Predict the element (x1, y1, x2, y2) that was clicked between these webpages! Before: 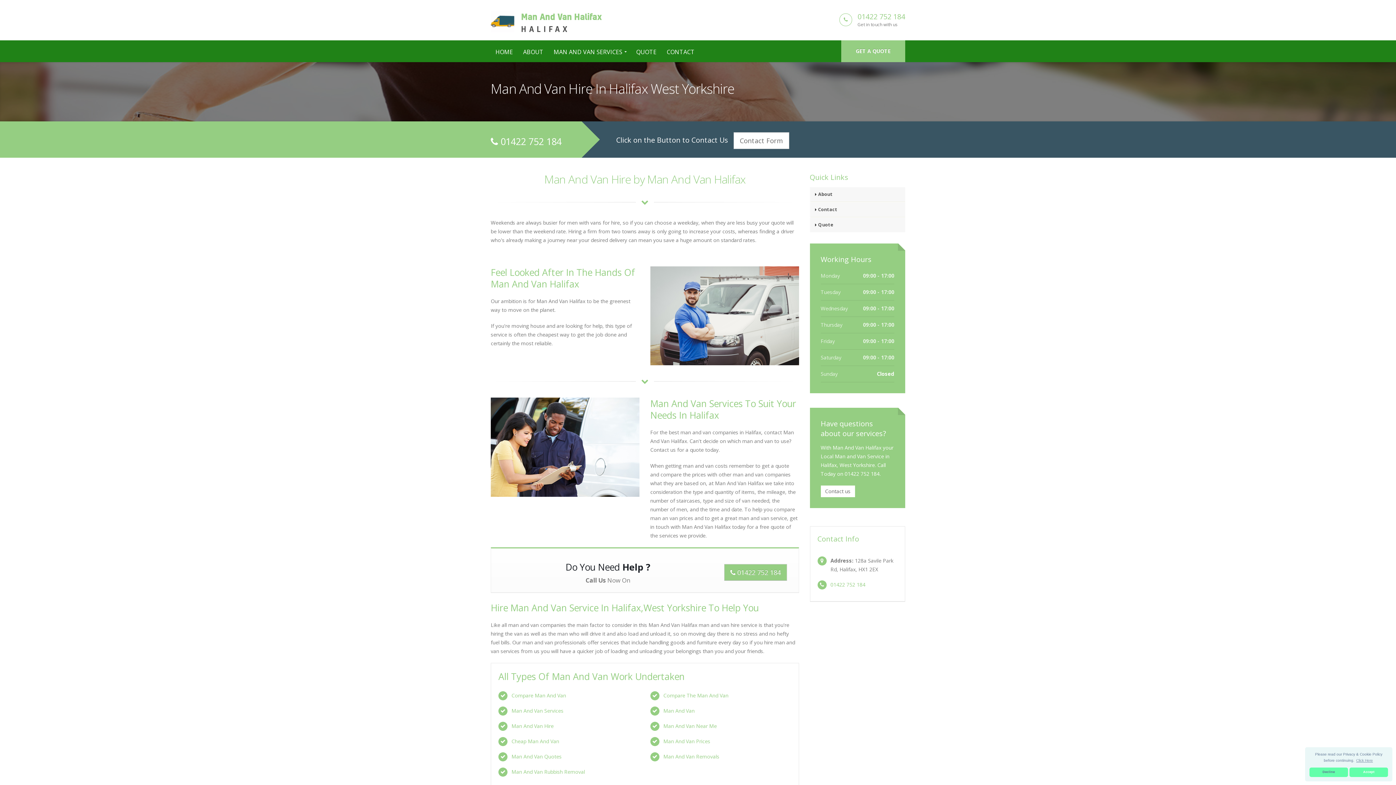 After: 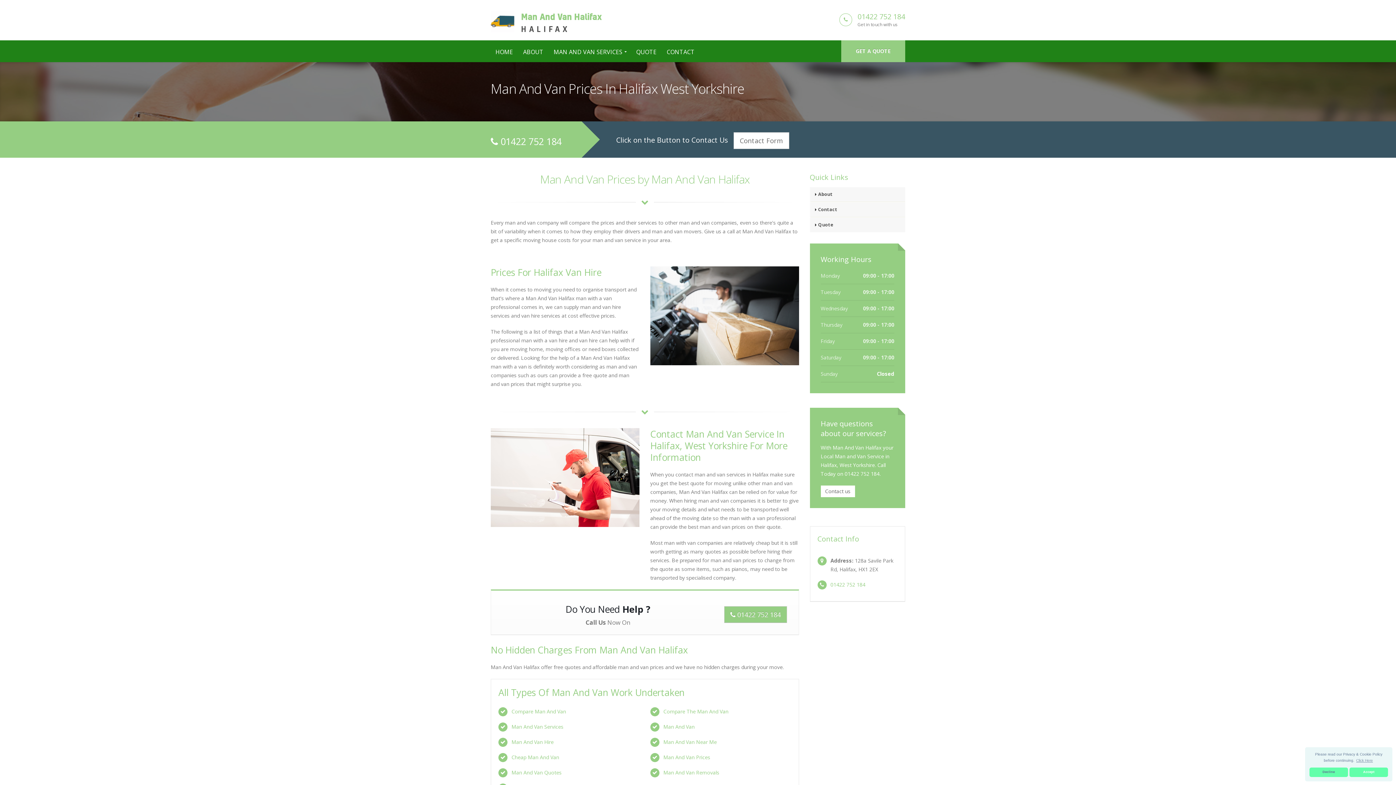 Action: label: Man And Van Prices bbox: (663, 738, 710, 745)